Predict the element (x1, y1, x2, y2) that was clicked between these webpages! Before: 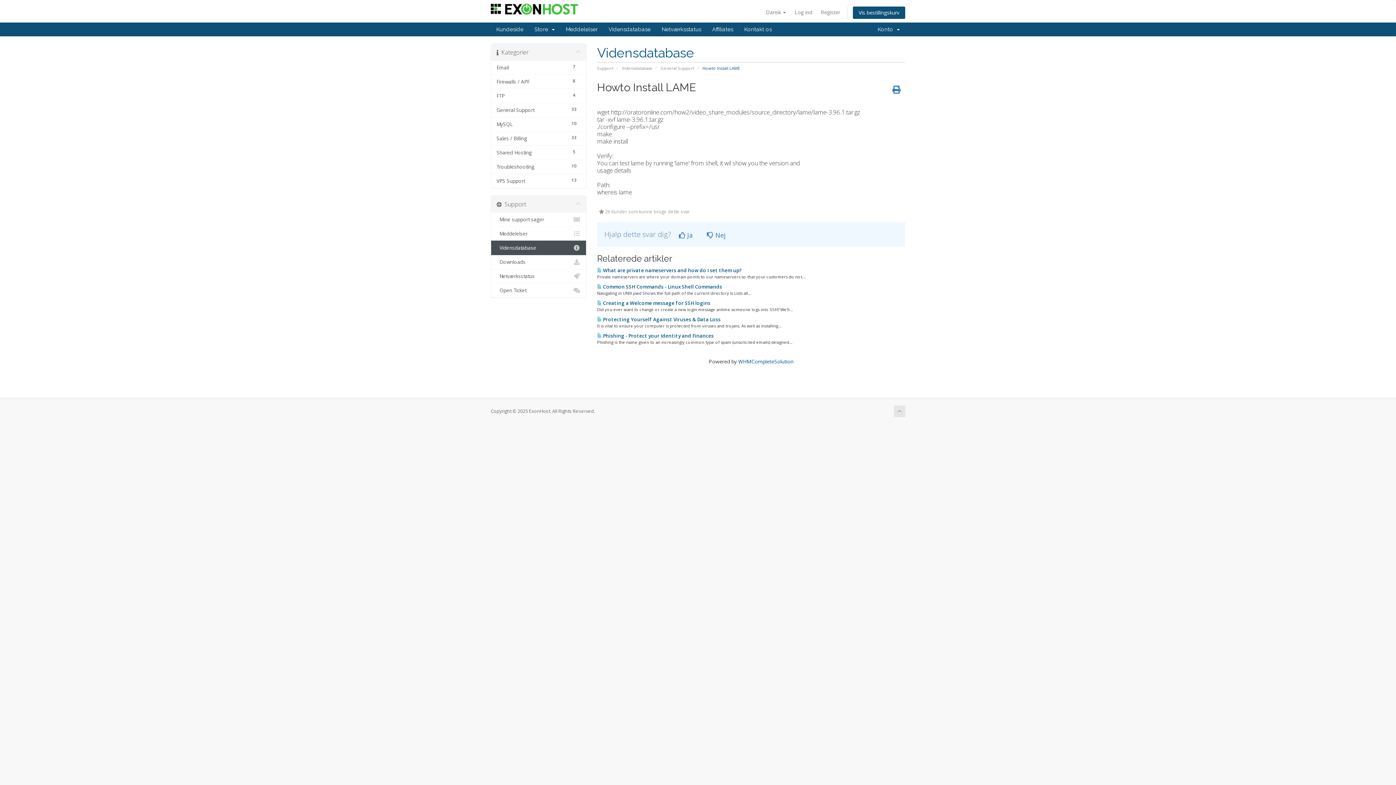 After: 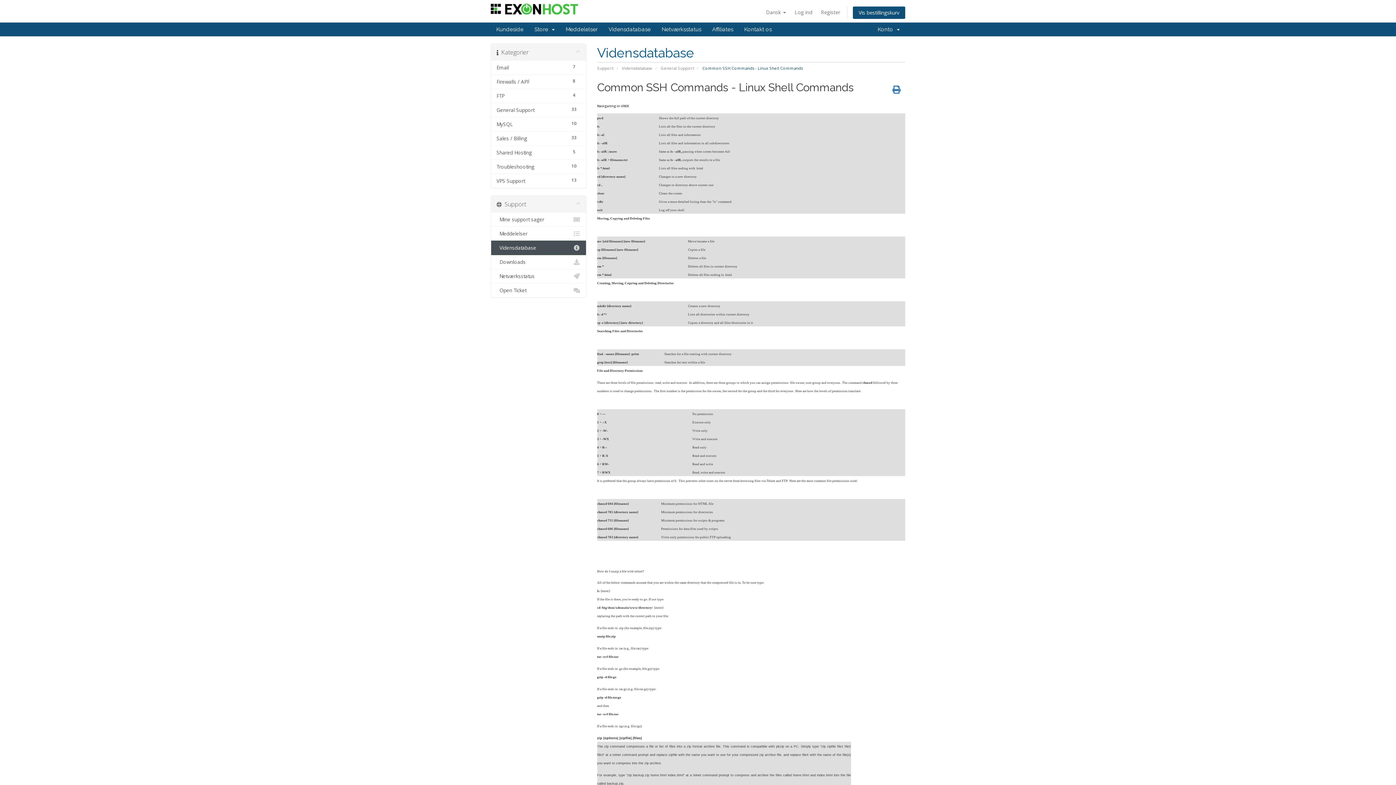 Action: bbox: (597, 283, 722, 290) label:  Common SSH Commands - Linux Shell Commands